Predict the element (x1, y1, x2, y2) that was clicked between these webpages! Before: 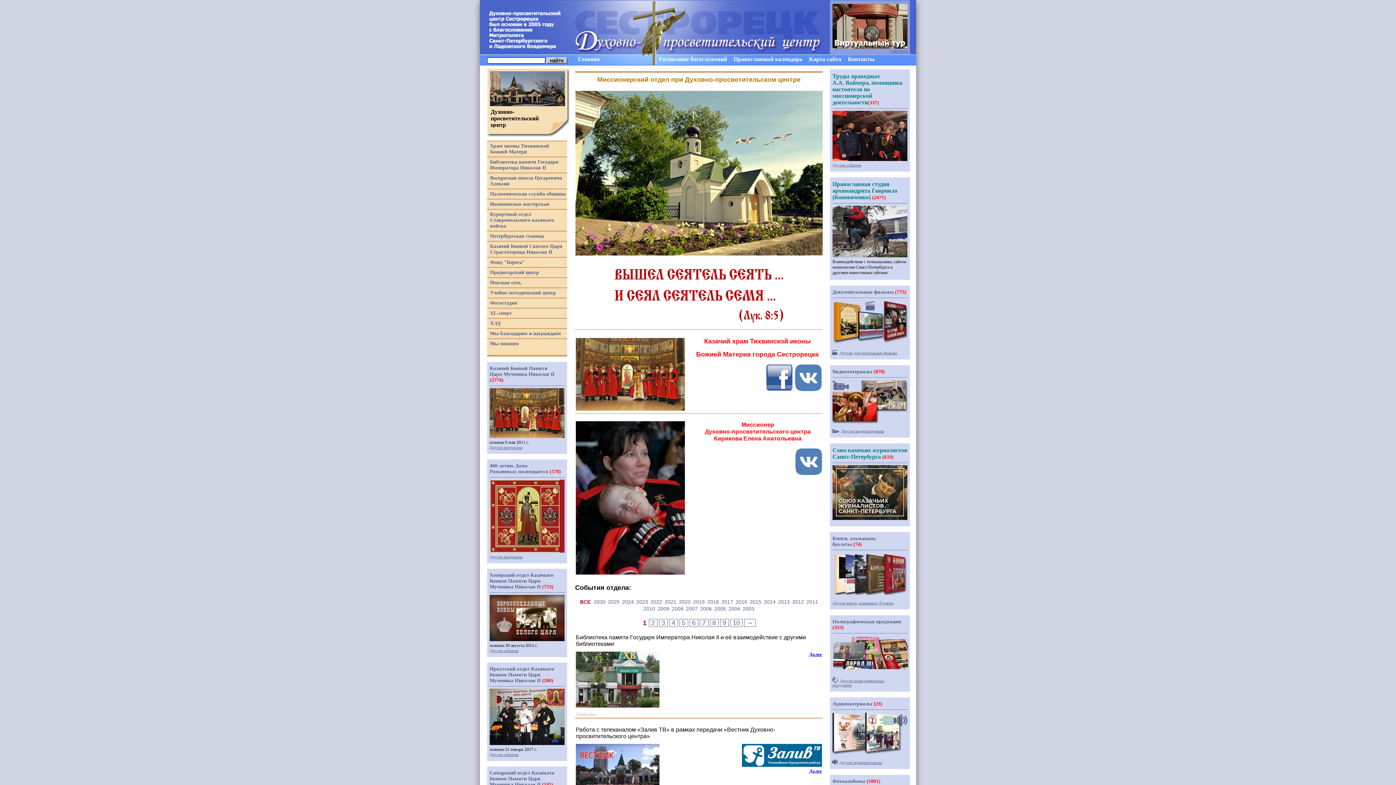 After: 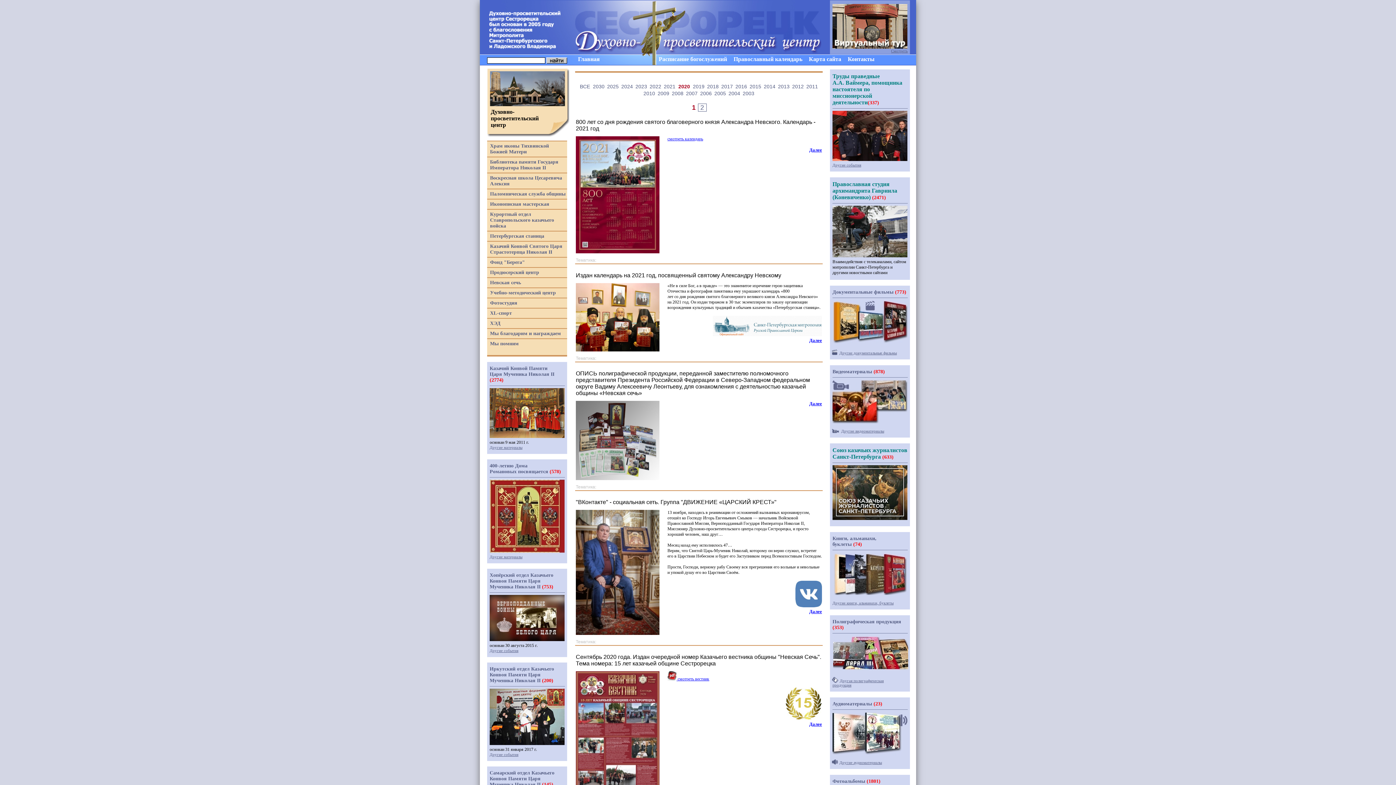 Action: bbox: (679, 599, 690, 605) label: 2020